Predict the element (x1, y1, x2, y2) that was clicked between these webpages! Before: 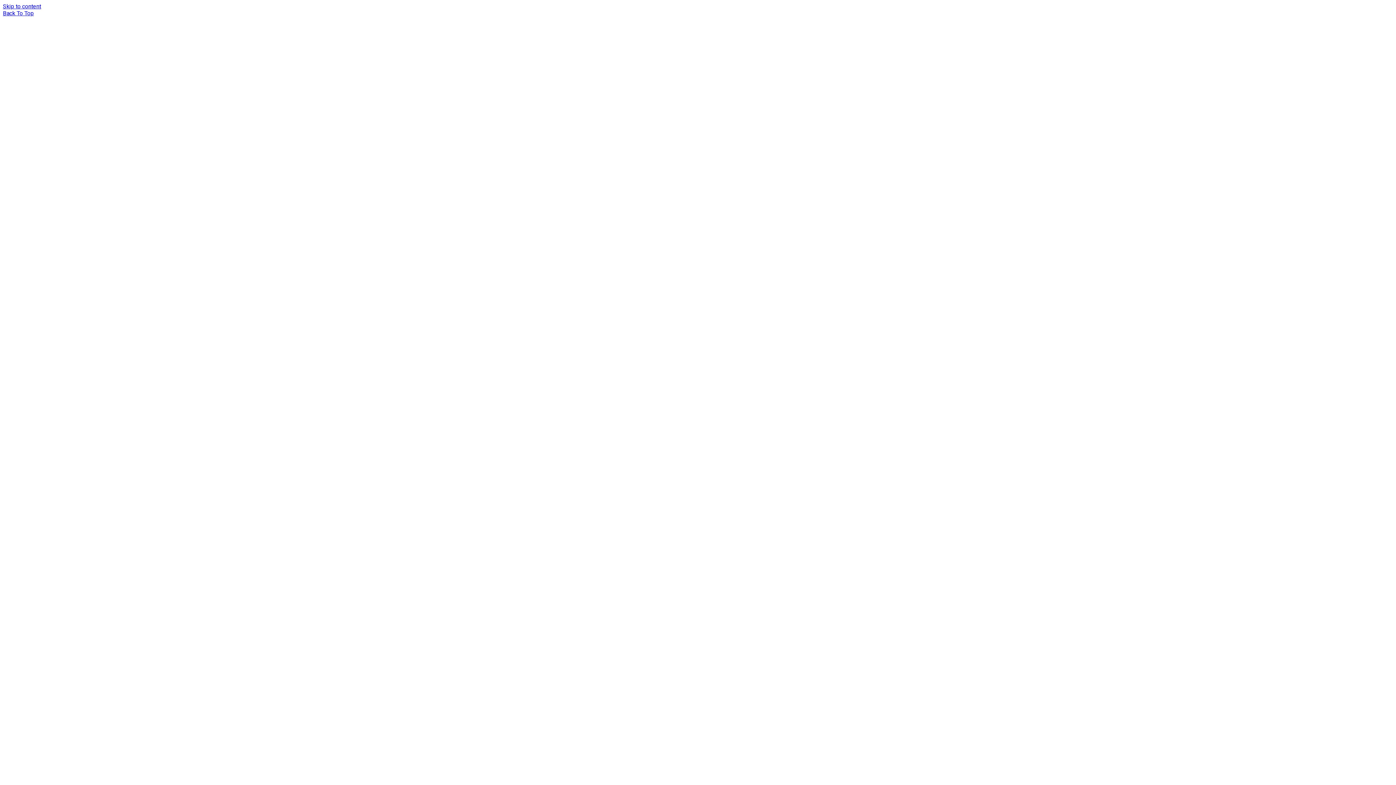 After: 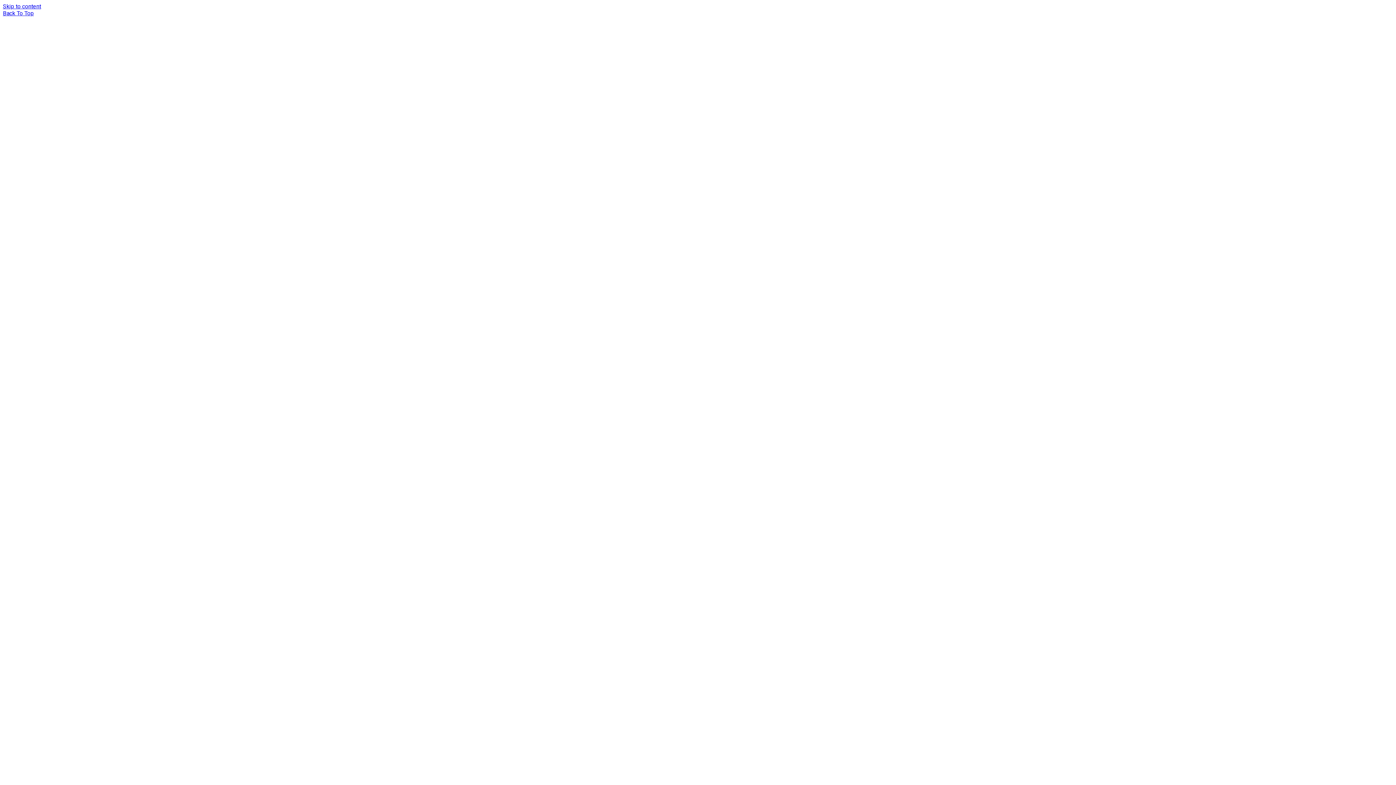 Action: bbox: (2, 2, 41, 9) label: Skip to content